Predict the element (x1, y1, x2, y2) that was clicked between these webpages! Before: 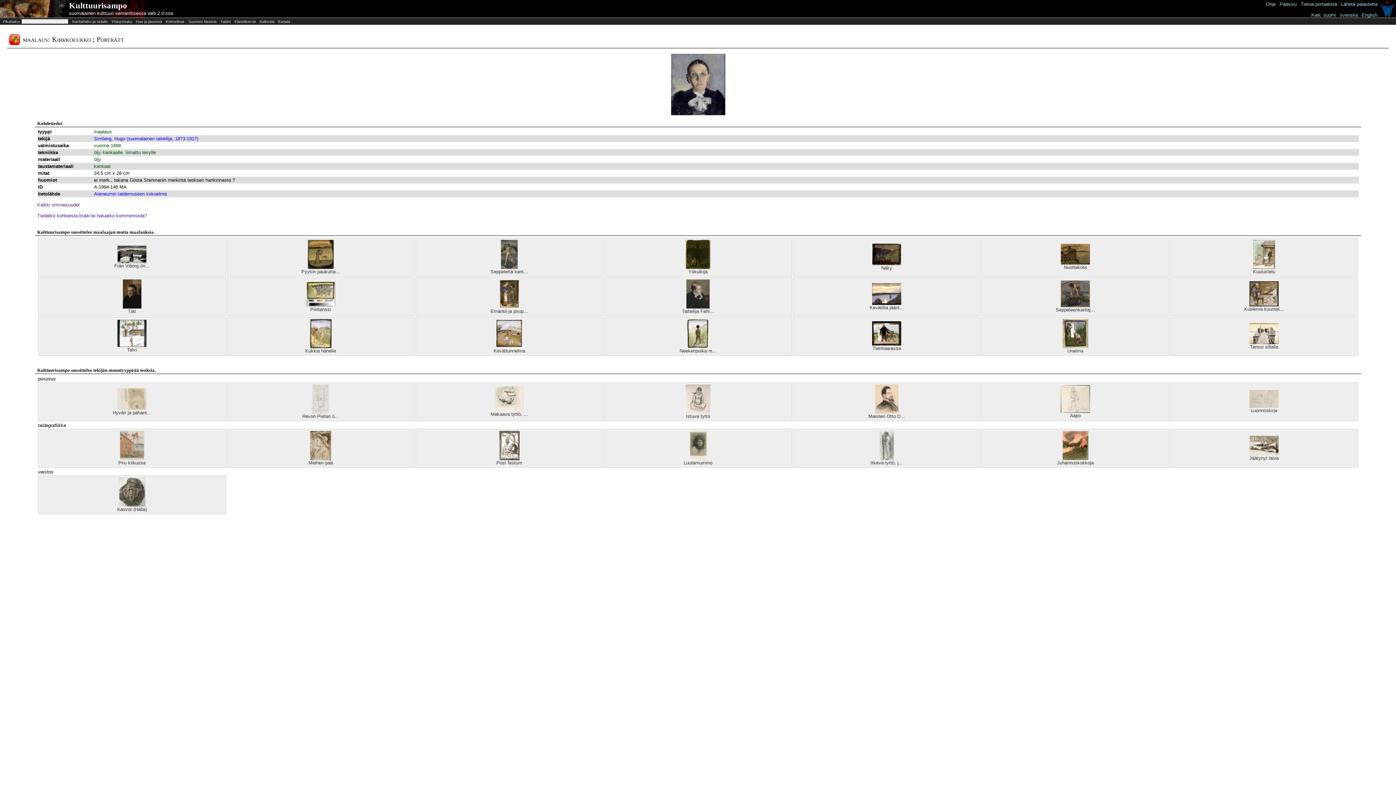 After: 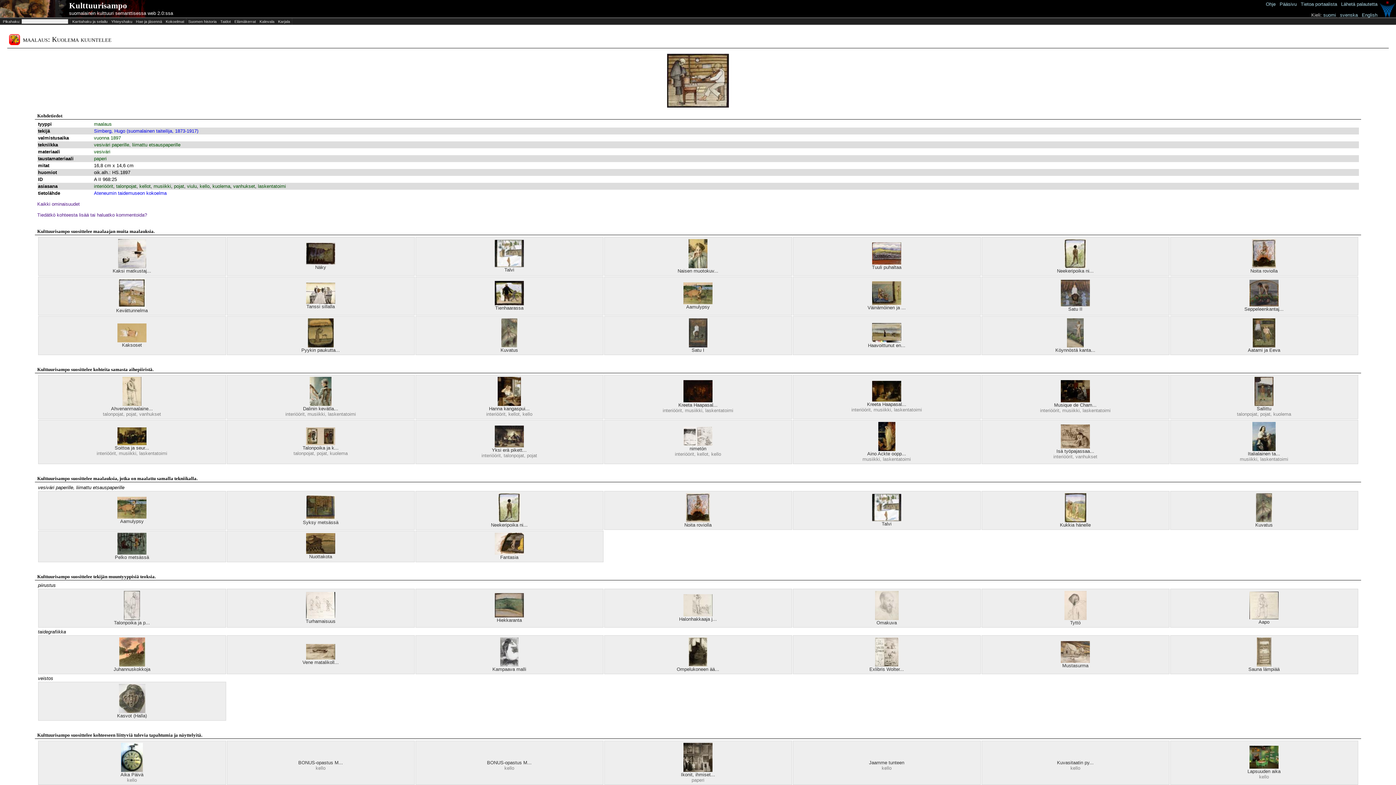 Action: bbox: (1249, 302, 1278, 307)